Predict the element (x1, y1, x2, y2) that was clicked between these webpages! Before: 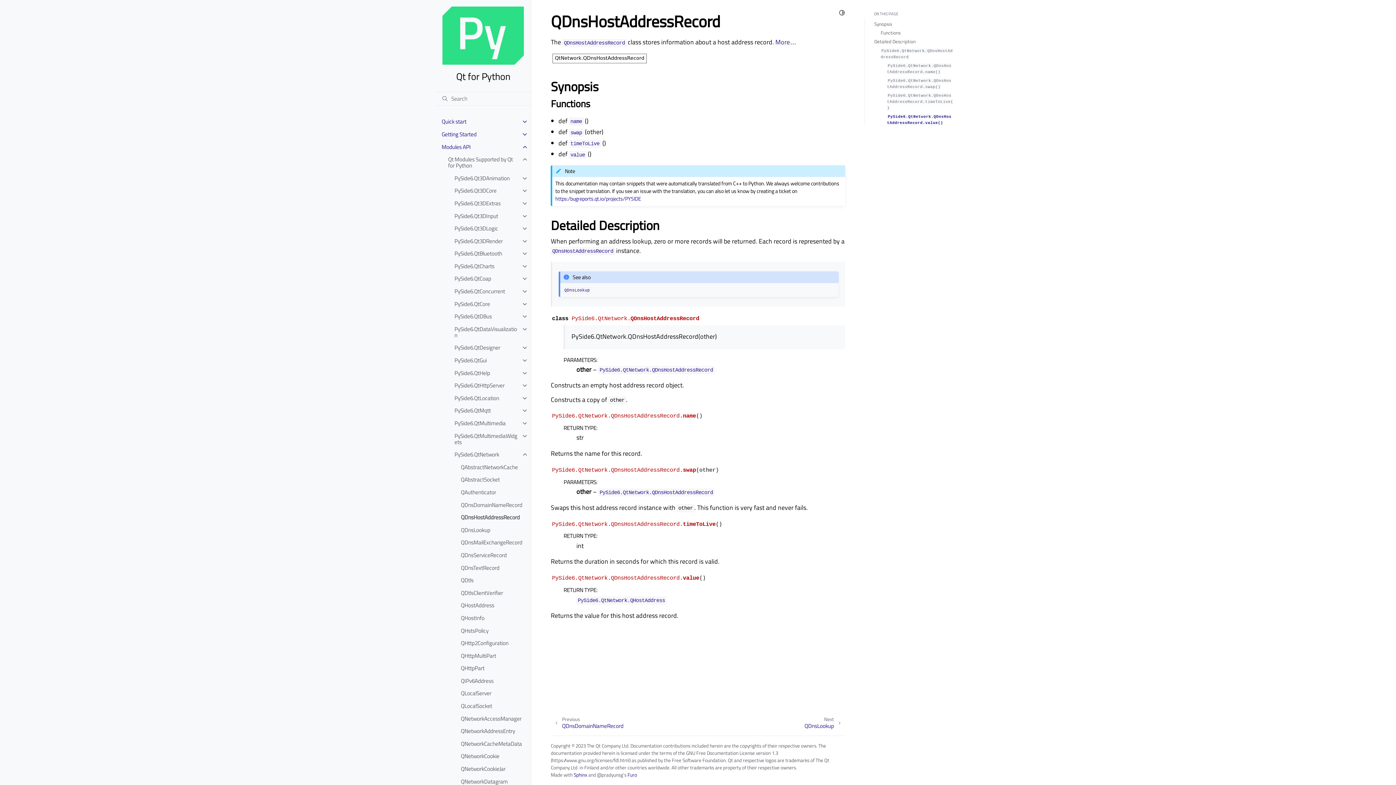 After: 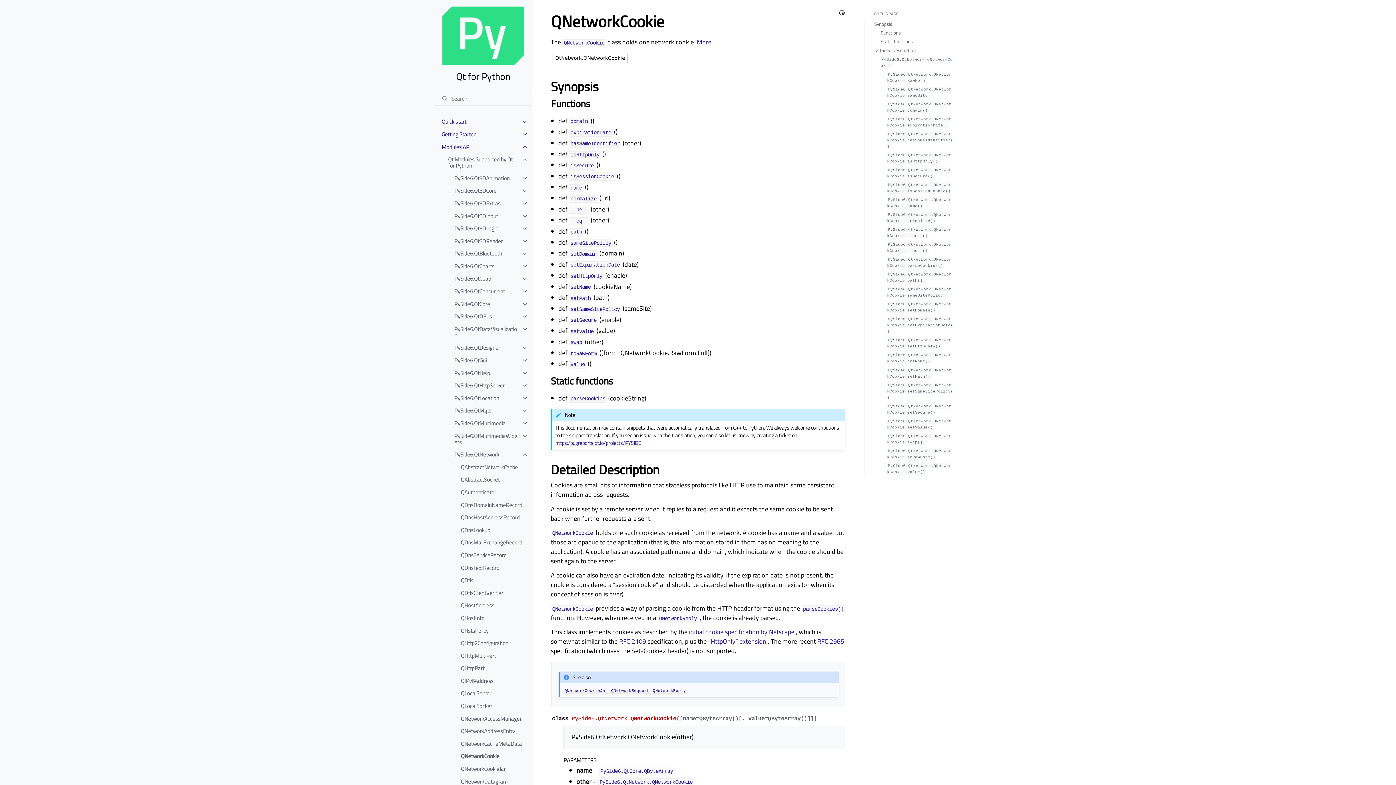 Action: label: QNetworkCookie bbox: (454, 750, 531, 763)